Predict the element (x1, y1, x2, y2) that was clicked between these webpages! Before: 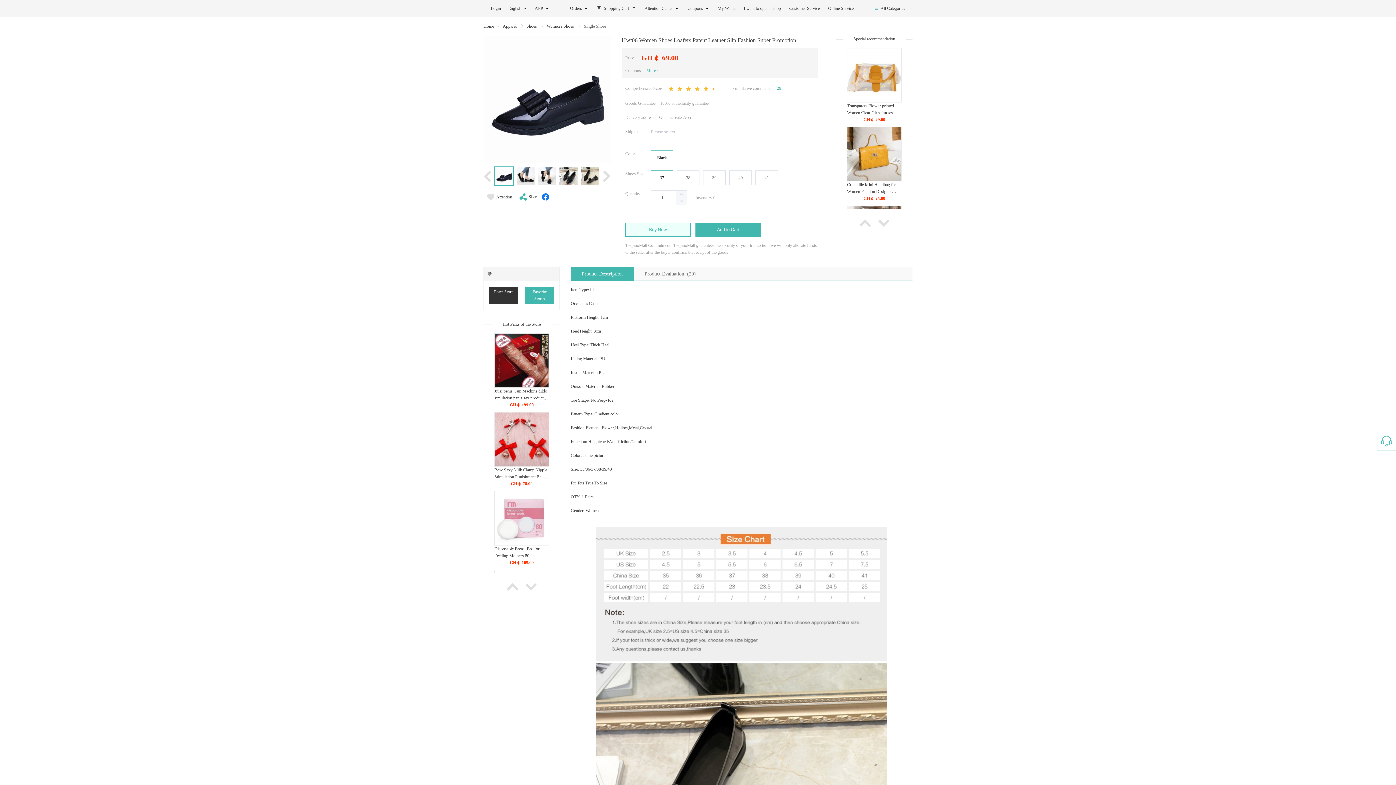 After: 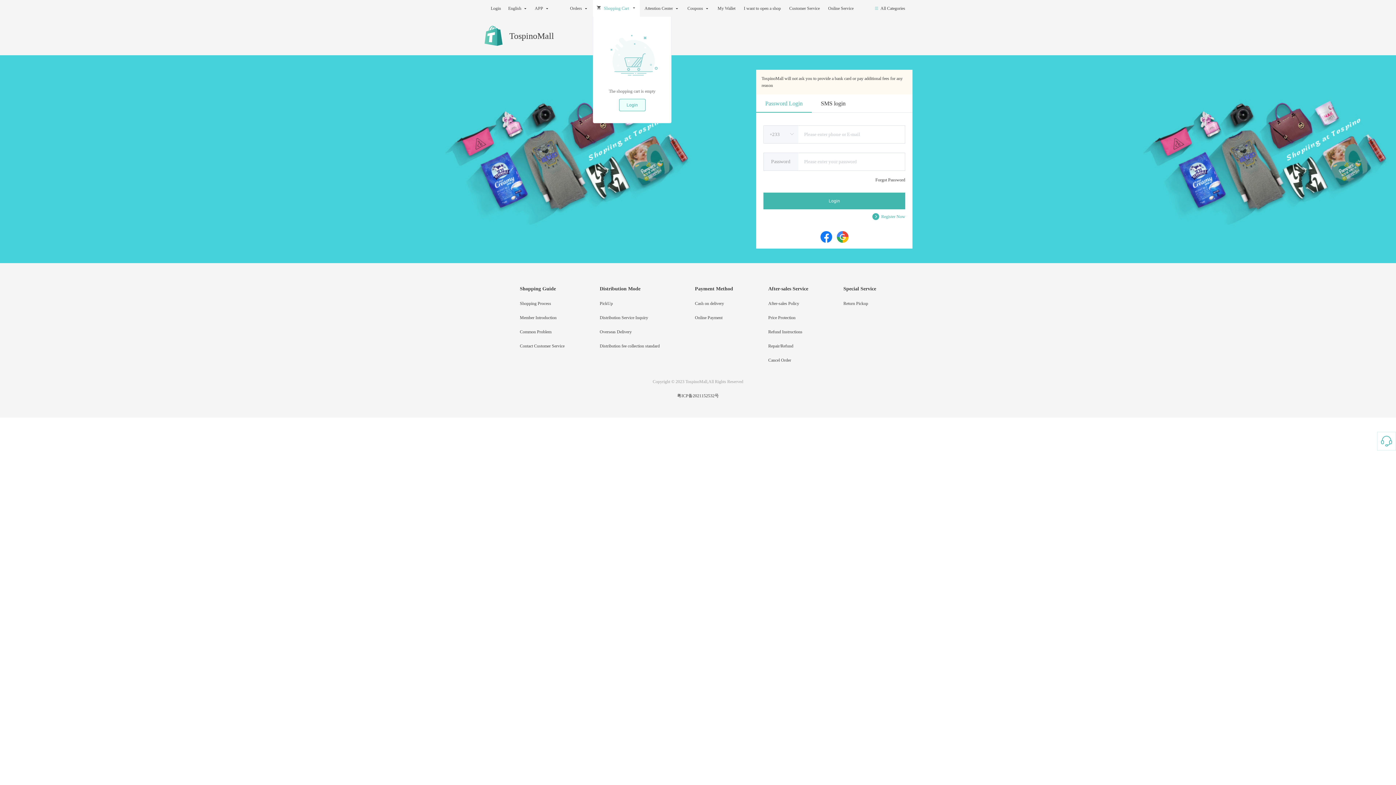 Action: bbox: (596, 0, 636, 16) label:  Shopping Cart 